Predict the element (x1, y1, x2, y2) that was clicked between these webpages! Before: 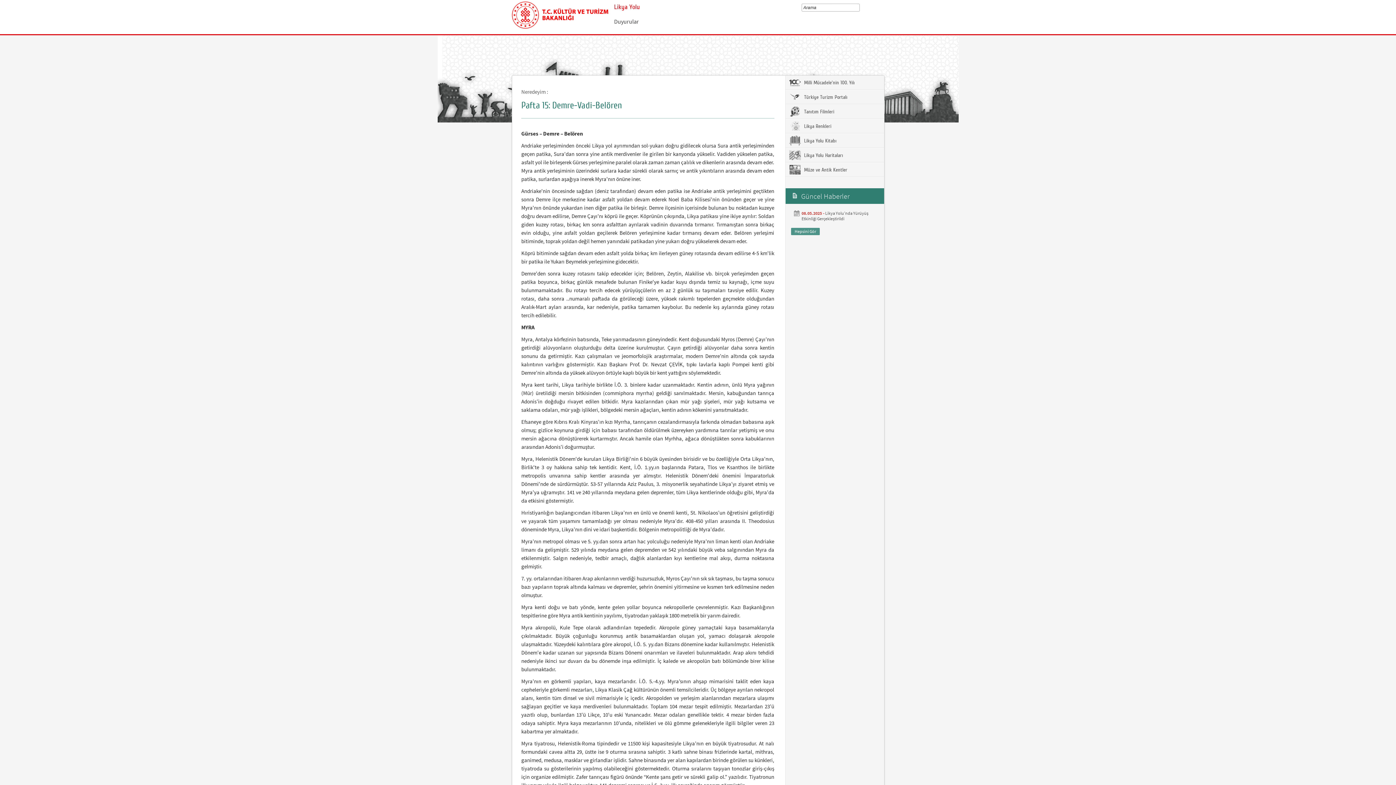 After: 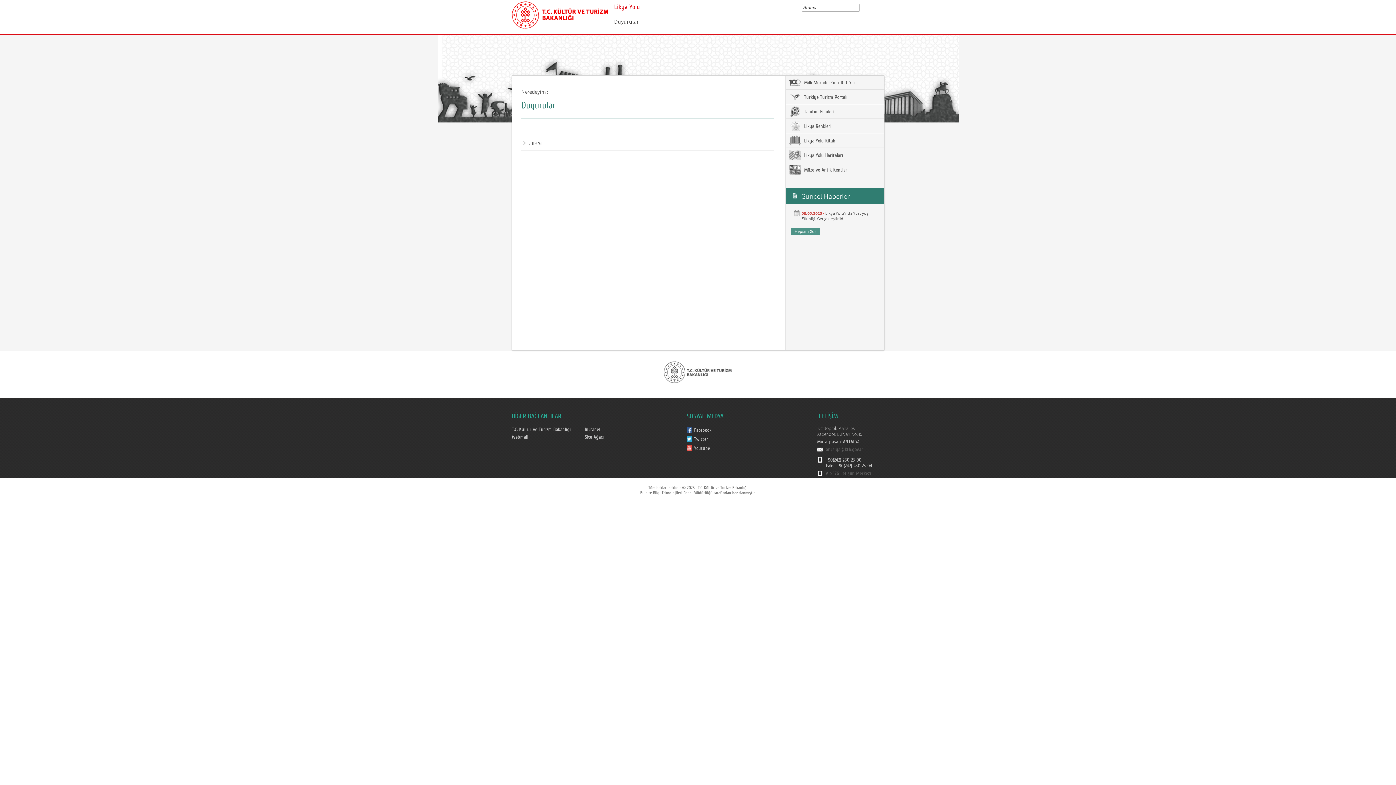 Action: bbox: (791, 228, 819, 235) label: Hepsini Gör